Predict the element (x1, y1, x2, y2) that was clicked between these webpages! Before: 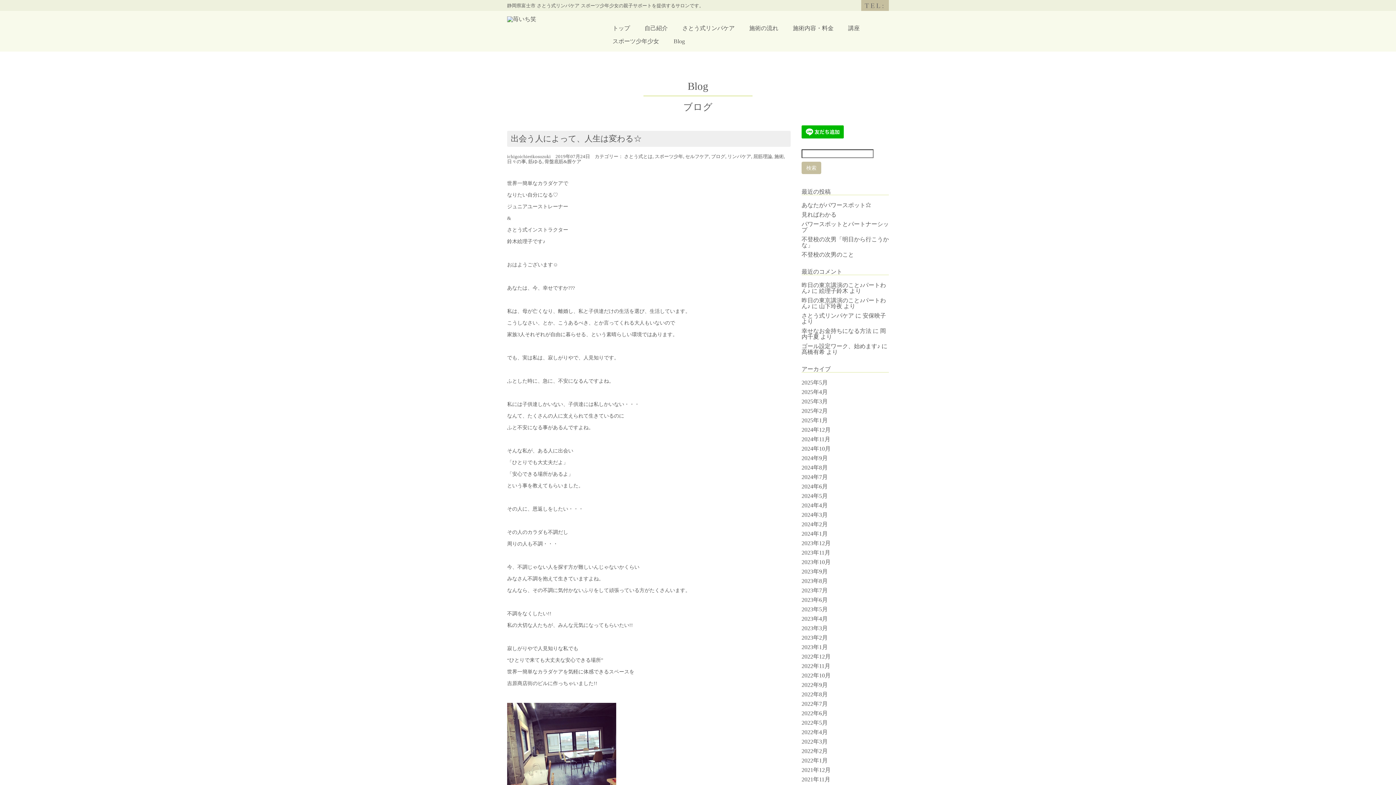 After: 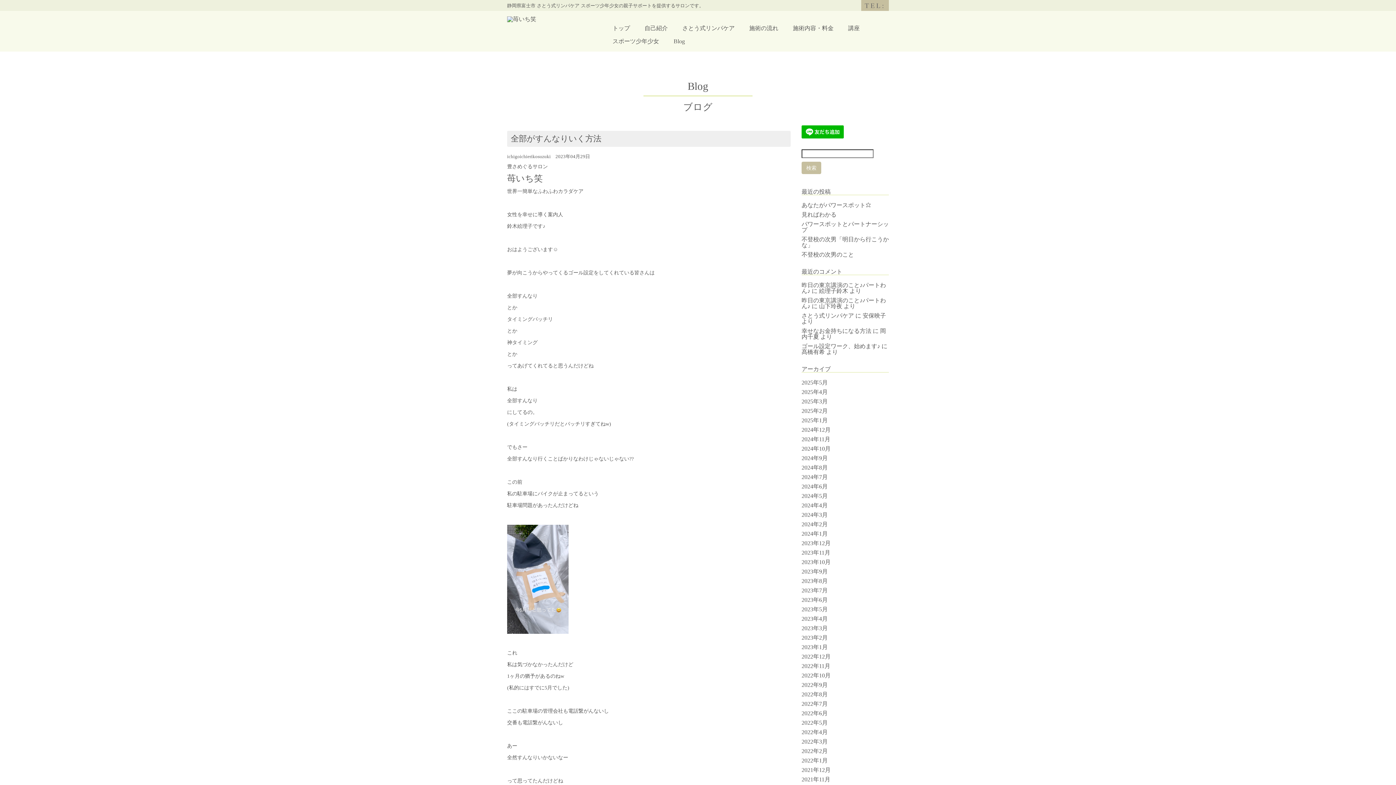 Action: bbox: (801, 616, 828, 622) label: 2023年4月